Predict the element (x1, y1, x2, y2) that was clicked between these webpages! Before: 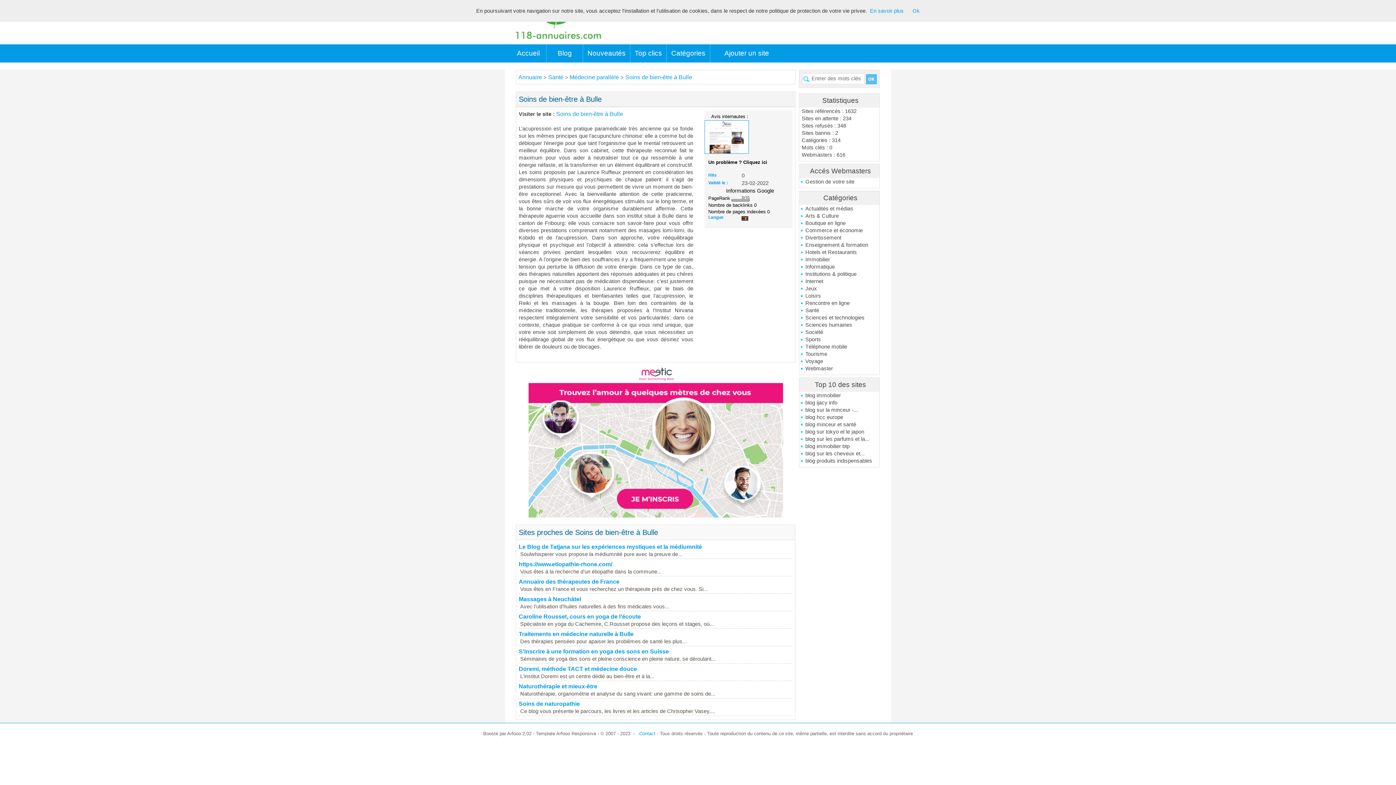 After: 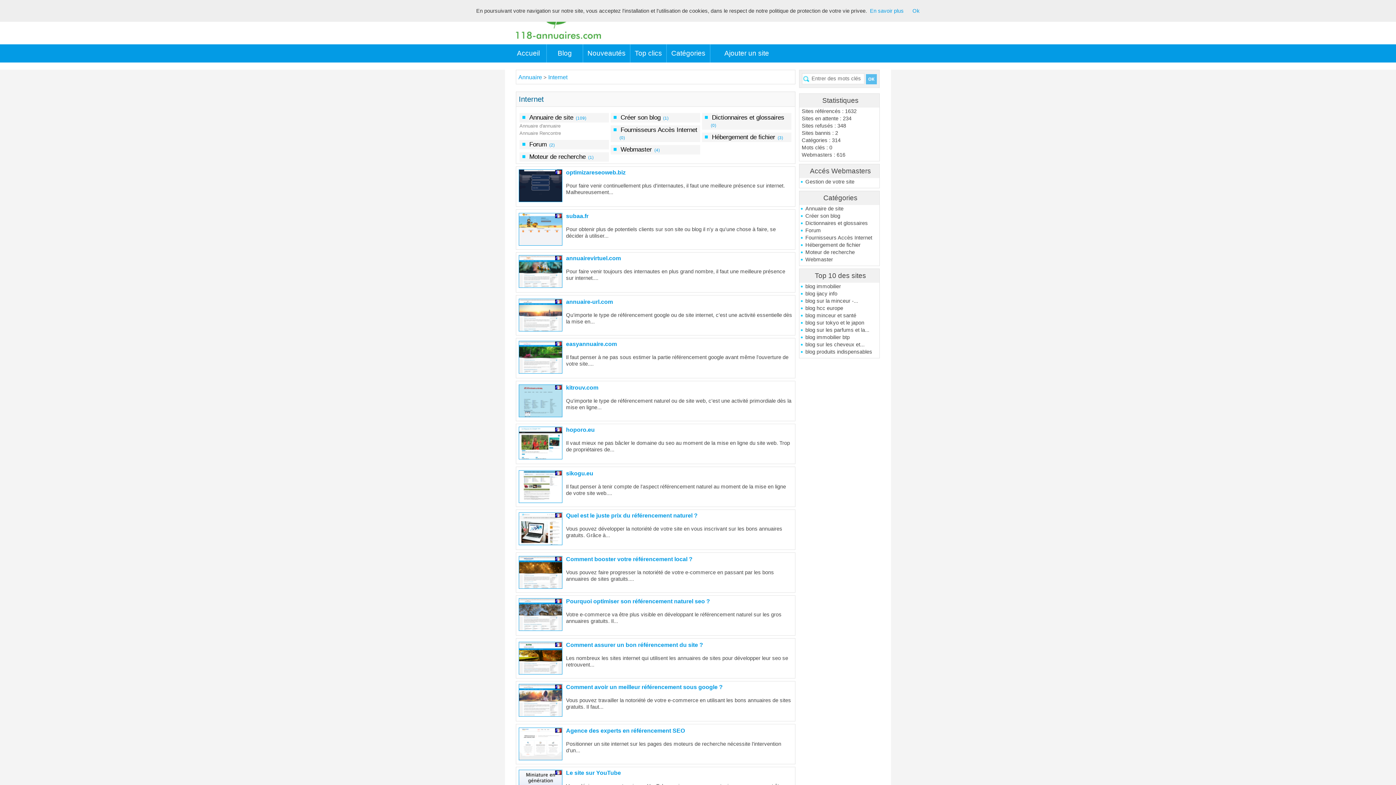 Action: label: Internet bbox: (800, 277, 879, 285)